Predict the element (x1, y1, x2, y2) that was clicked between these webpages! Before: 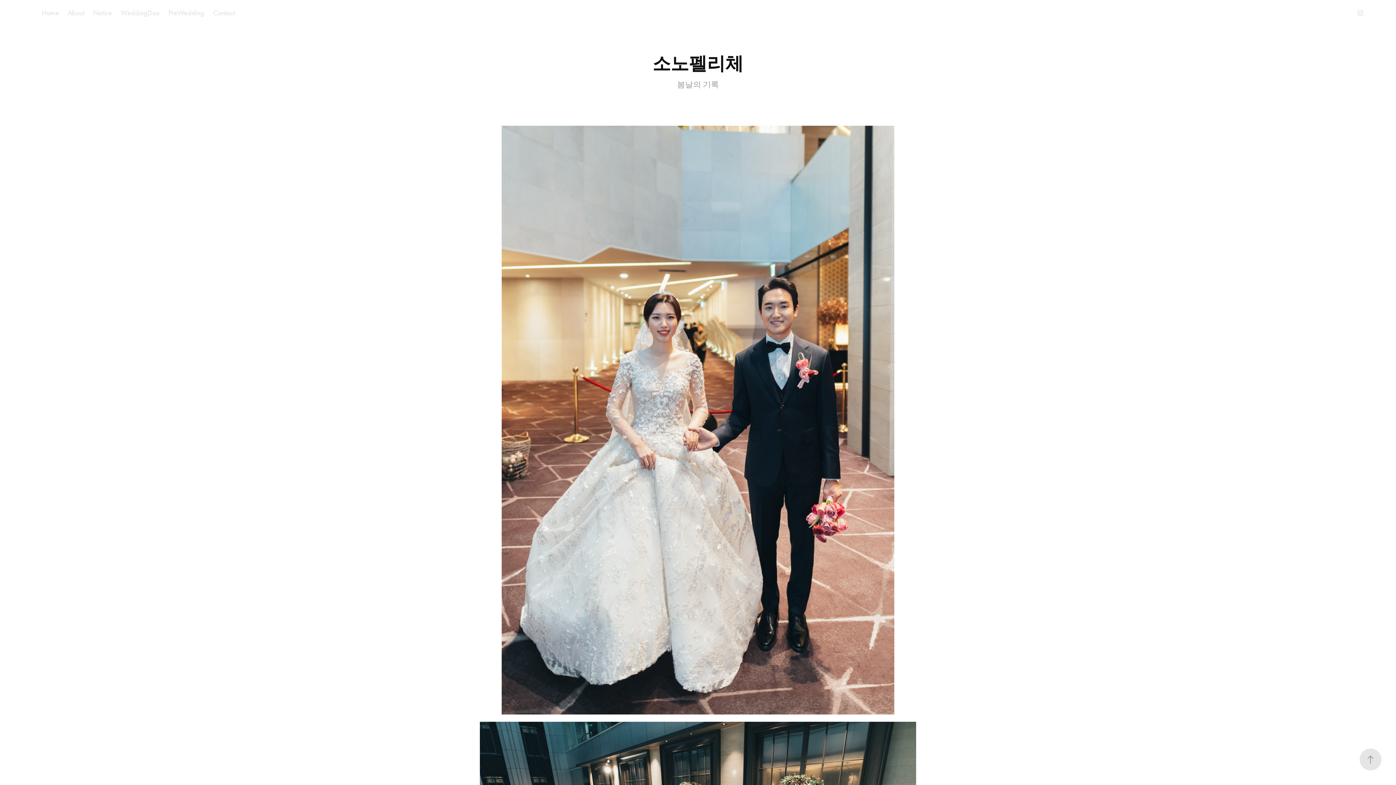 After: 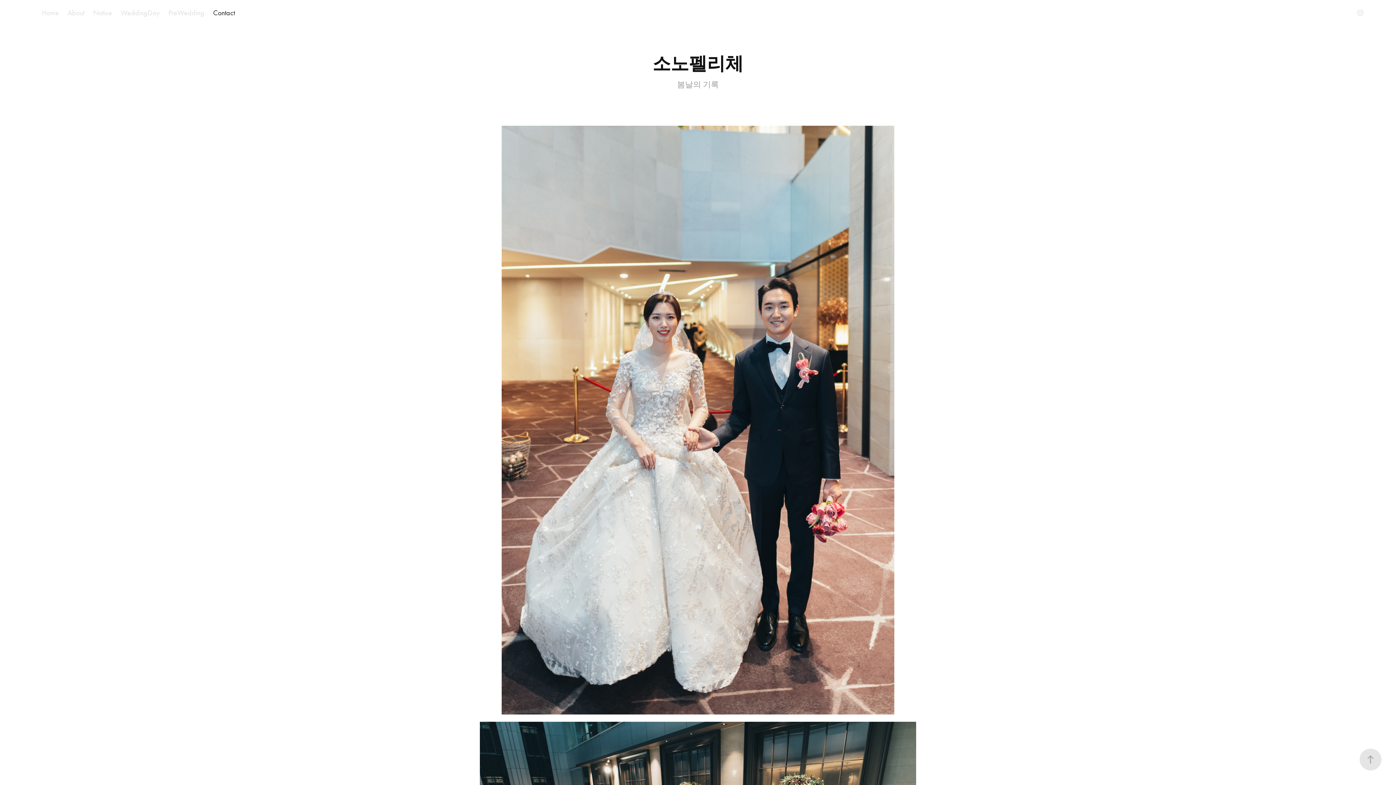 Action: label: Contact bbox: (213, 8, 234, 17)